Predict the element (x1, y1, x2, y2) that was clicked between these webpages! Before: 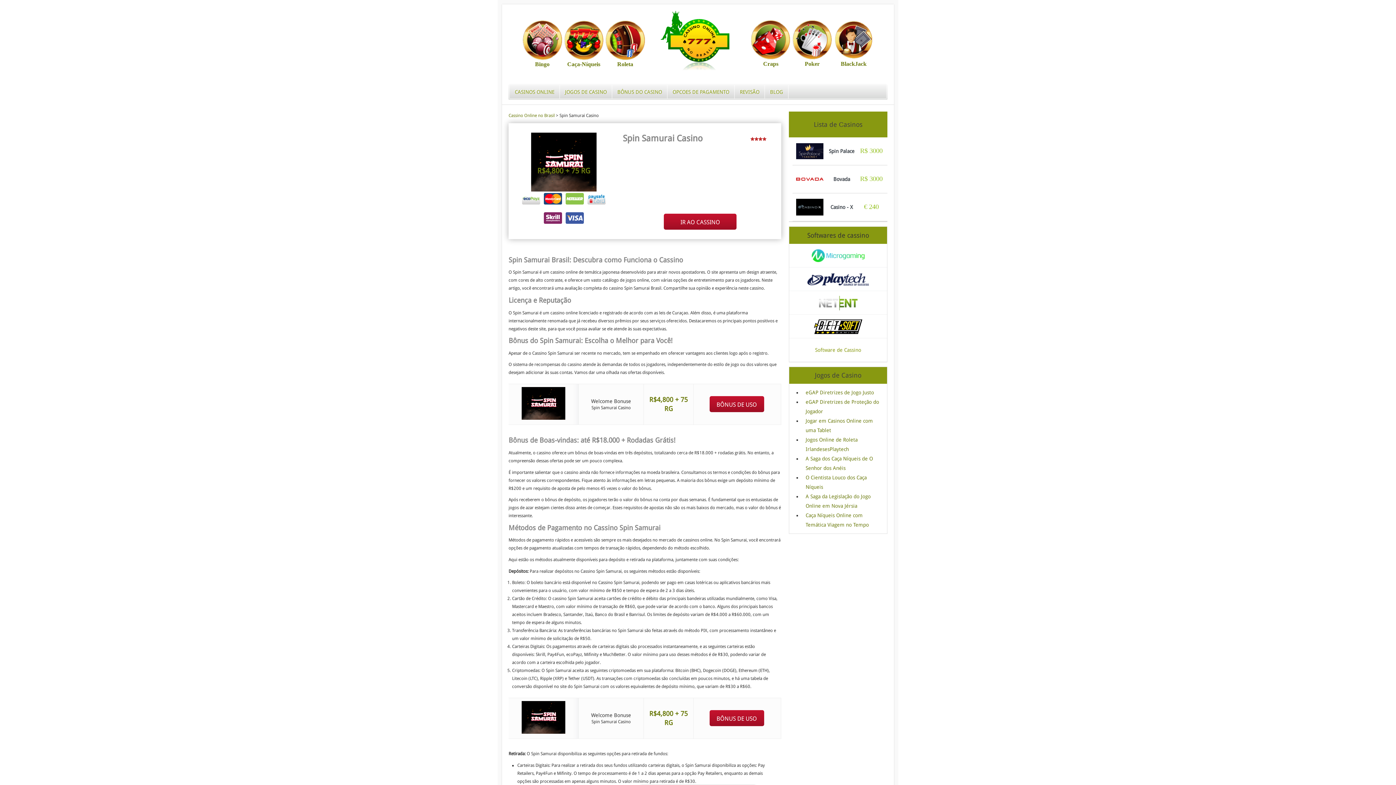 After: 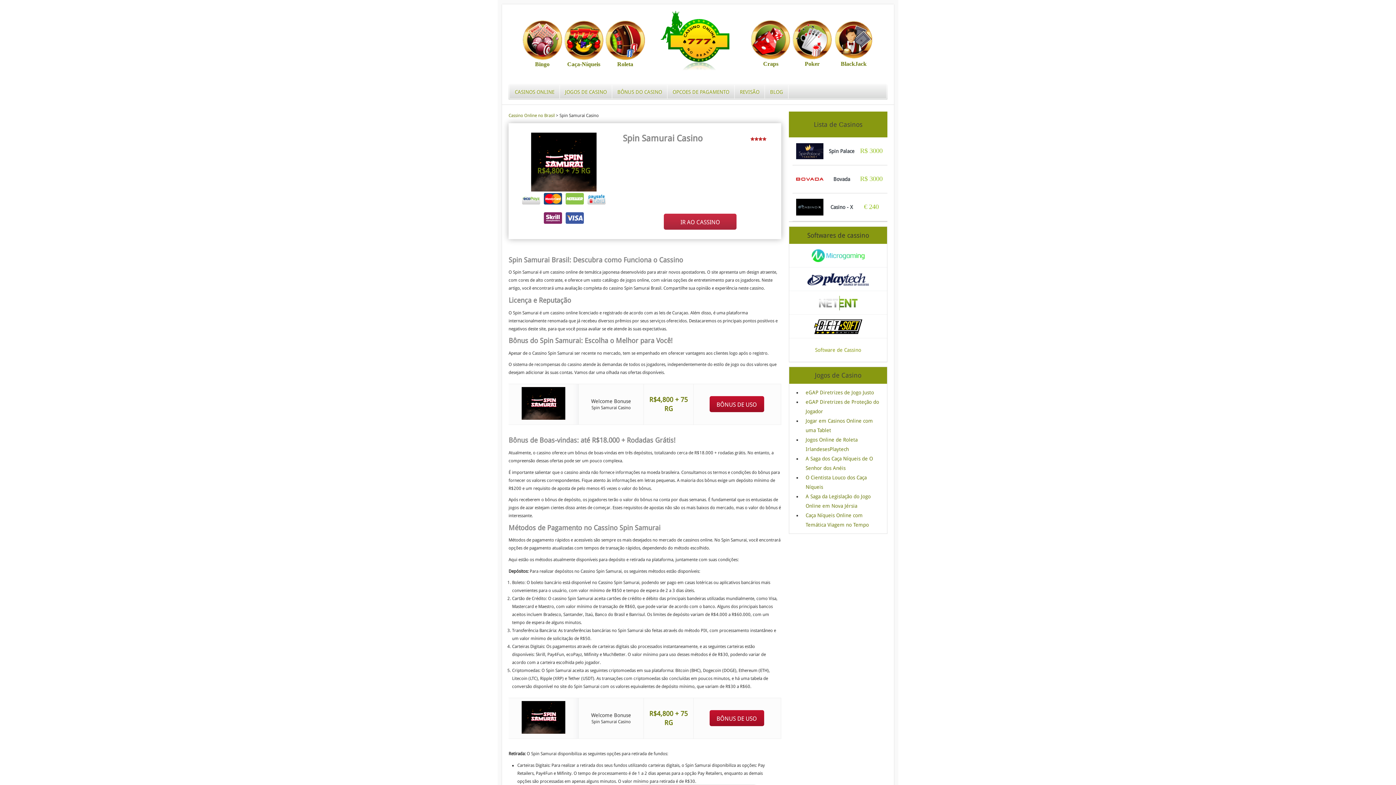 Action: label: IR AO CASSINO bbox: (664, 213, 736, 229)